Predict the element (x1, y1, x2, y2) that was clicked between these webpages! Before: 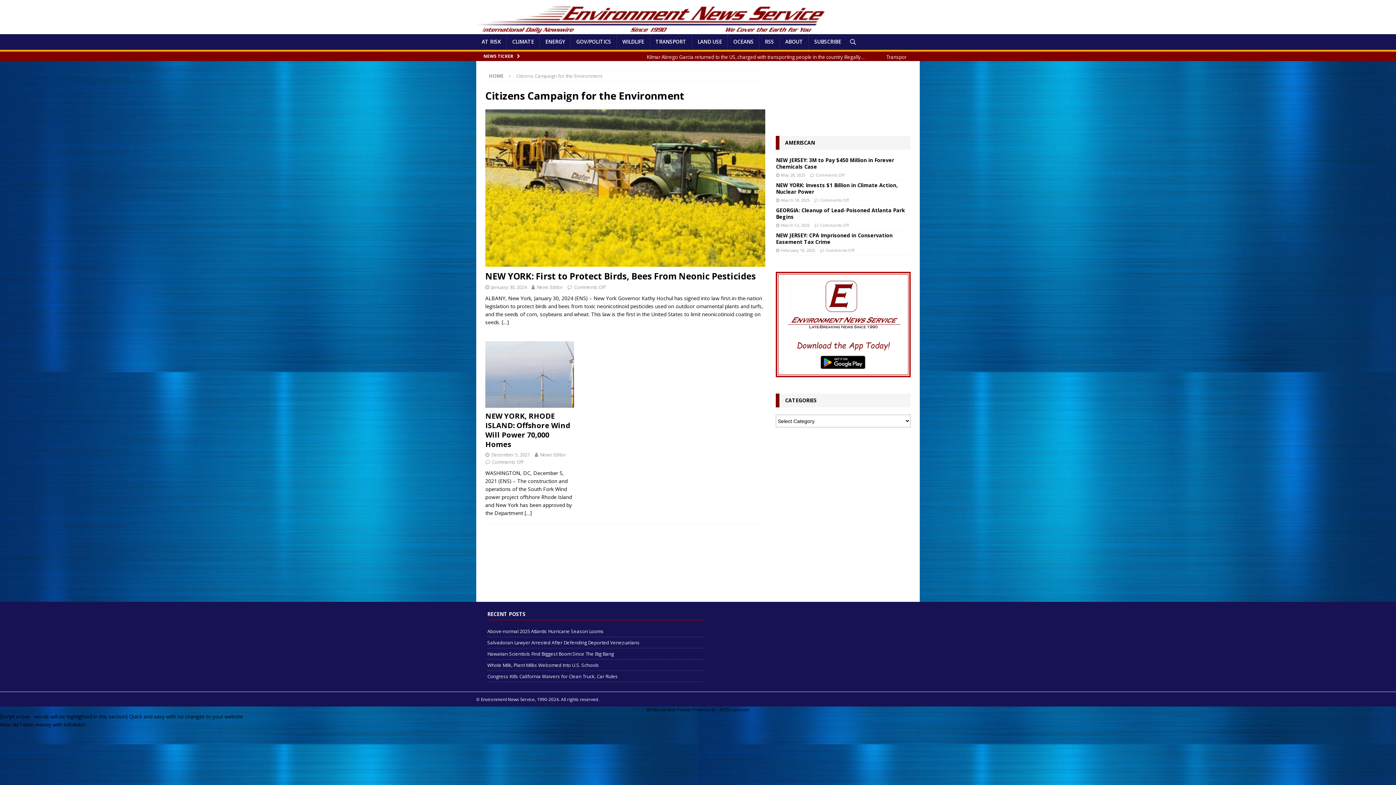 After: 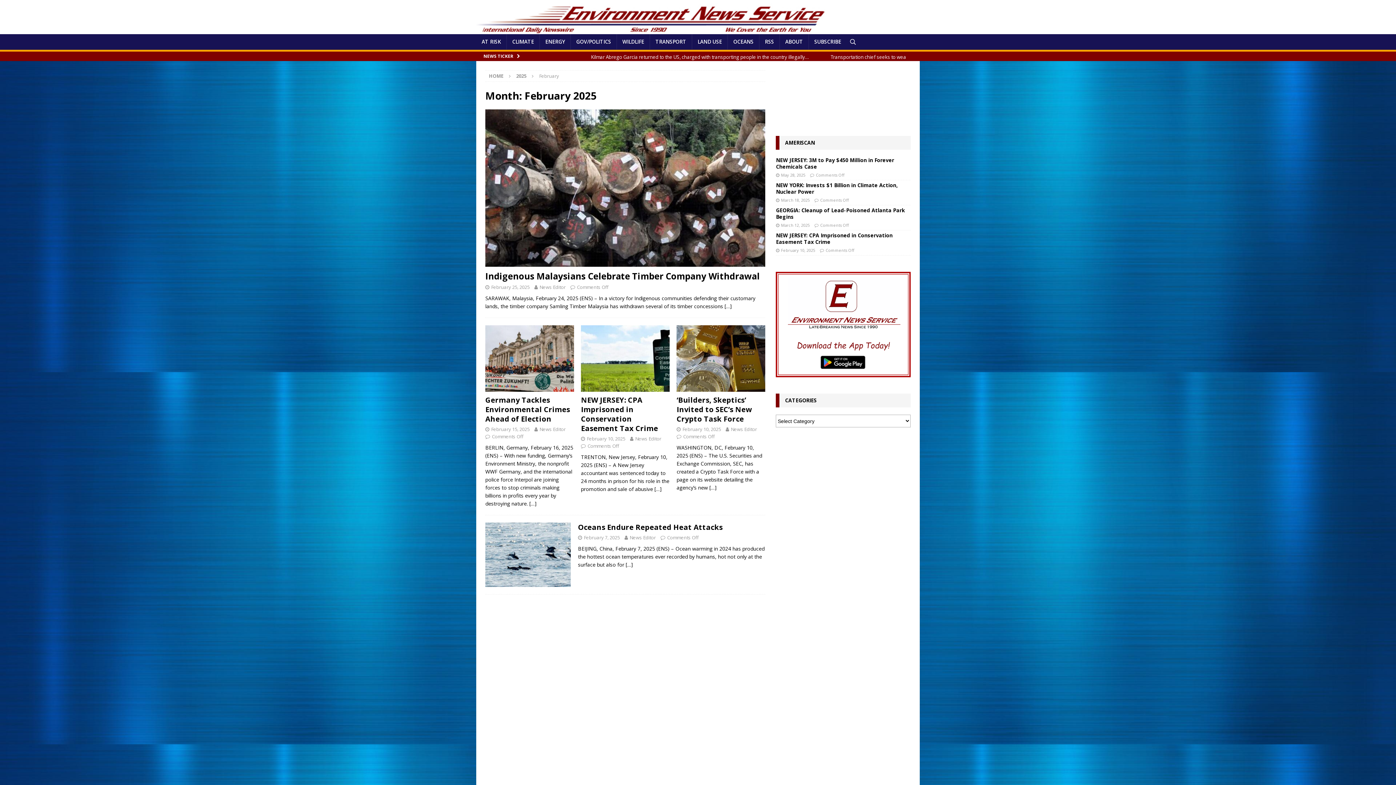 Action: label: February 10, 2025 bbox: (781, 247, 815, 253)